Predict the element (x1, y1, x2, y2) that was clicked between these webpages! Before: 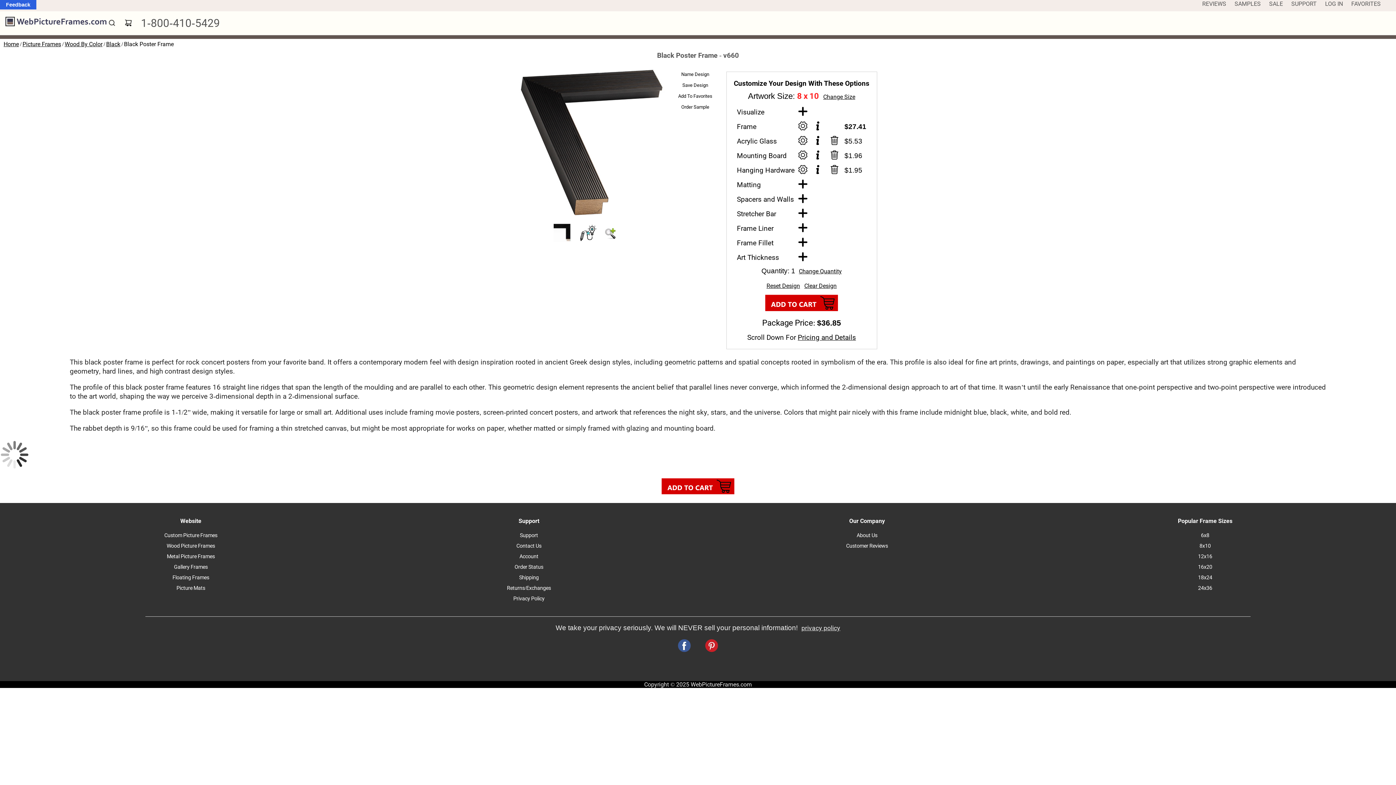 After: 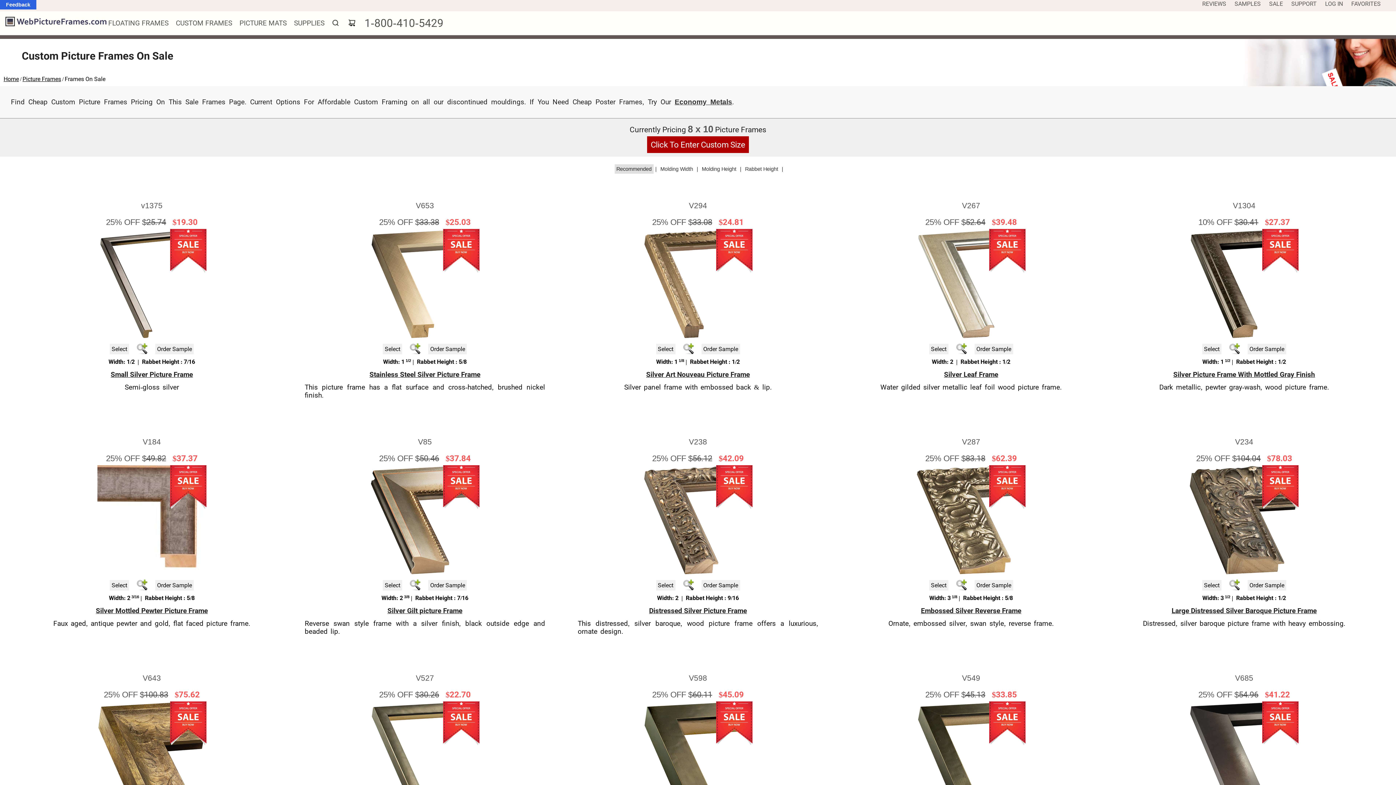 Action: label: SALE bbox: (1269, 0, 1283, 7)